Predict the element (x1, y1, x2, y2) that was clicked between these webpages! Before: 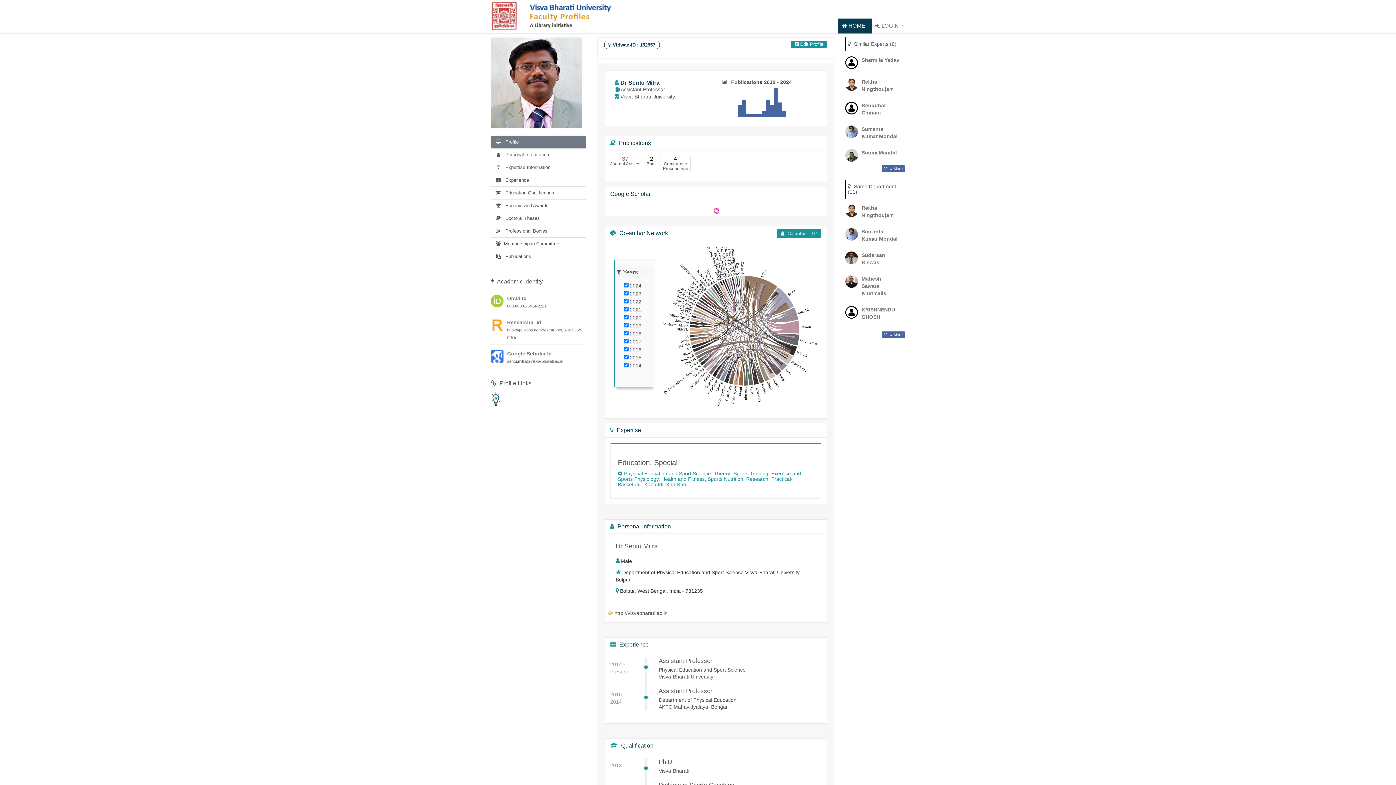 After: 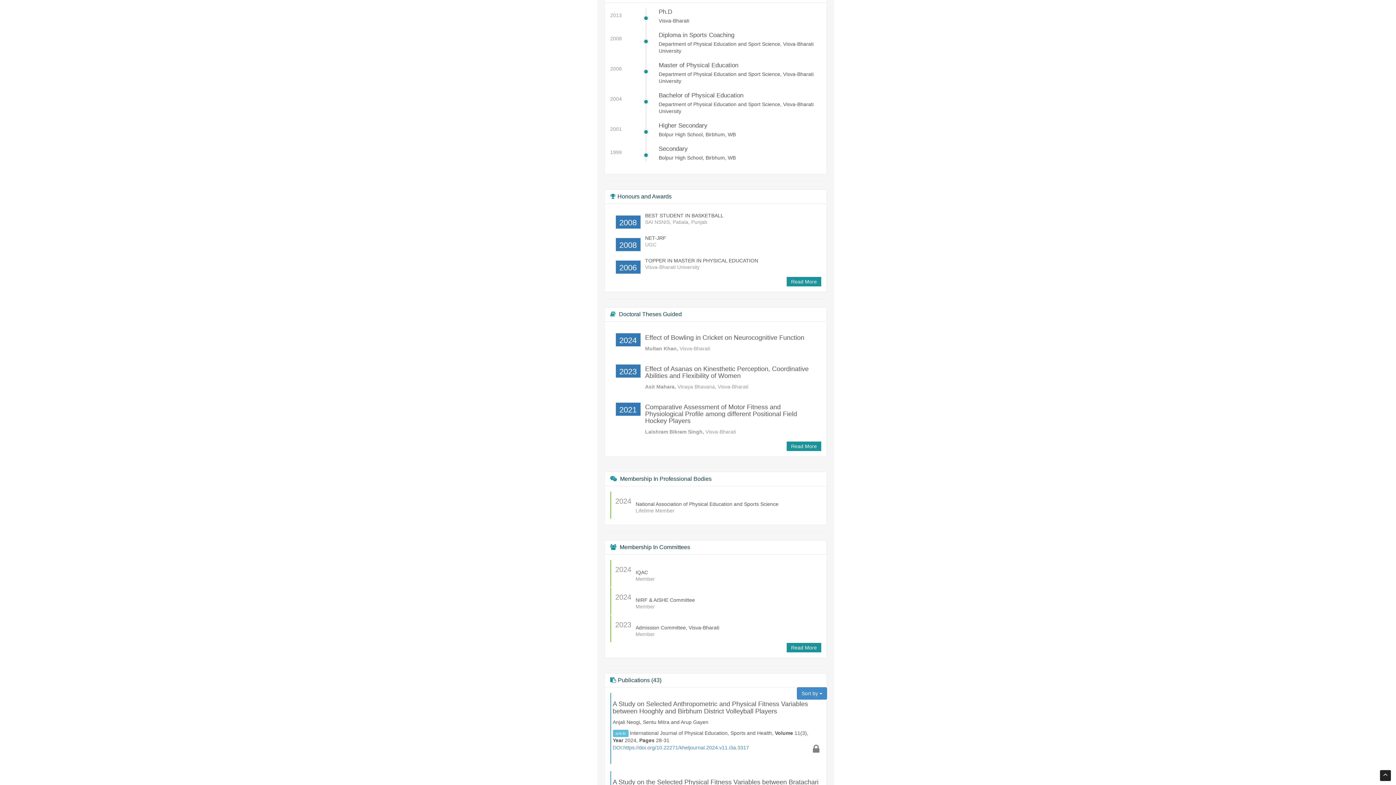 Action: bbox: (491, 225, 586, 237) label:  Professional Bodies